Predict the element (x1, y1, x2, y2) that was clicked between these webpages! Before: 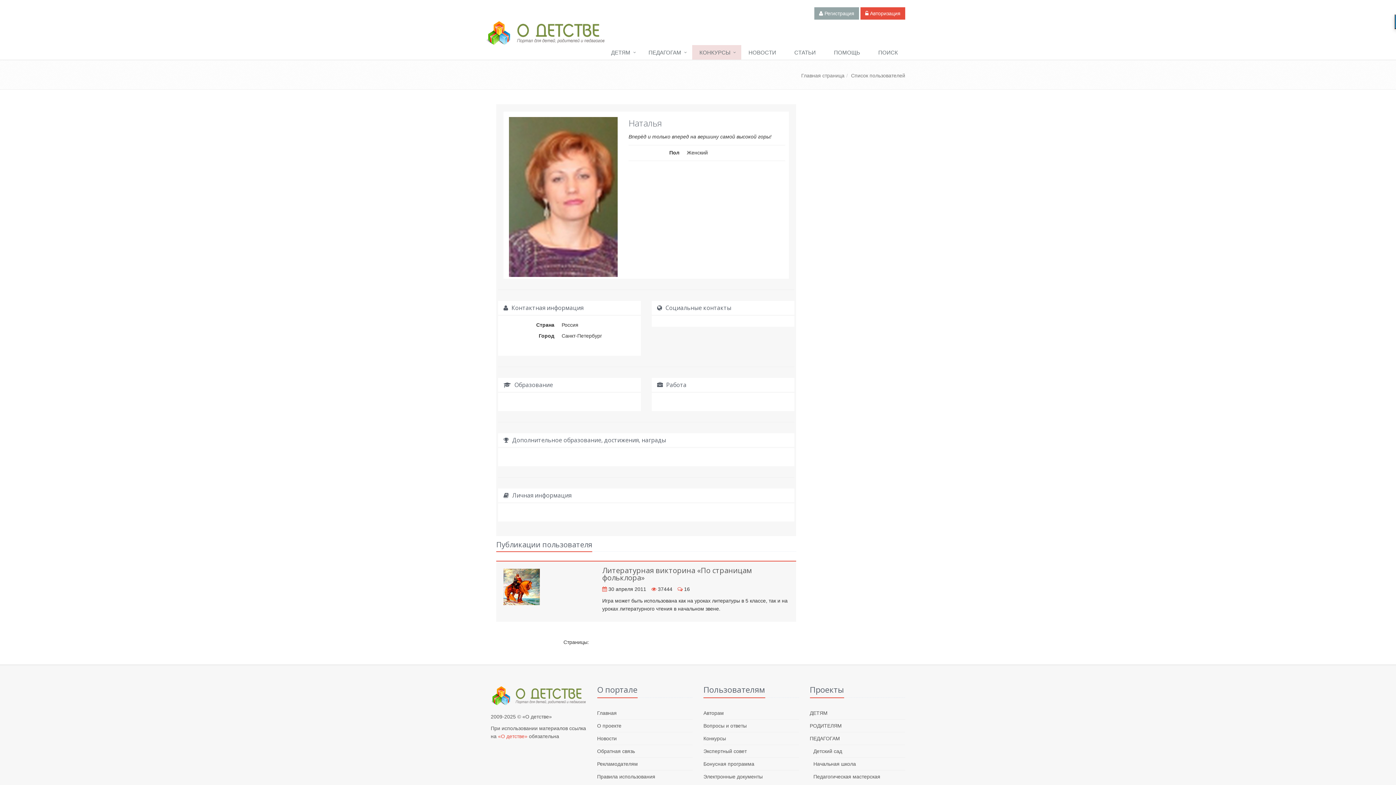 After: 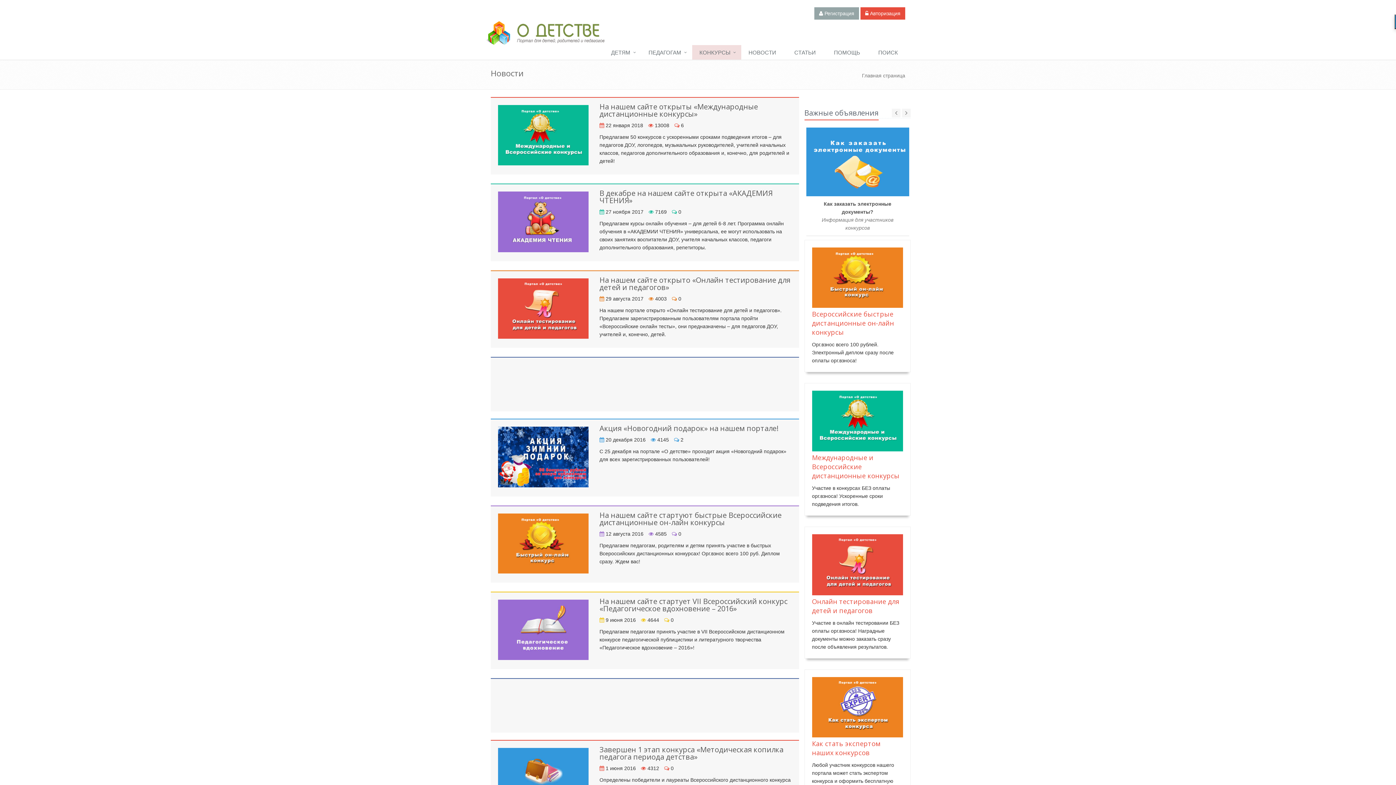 Action: label: Новости bbox: (597, 732, 616, 745)